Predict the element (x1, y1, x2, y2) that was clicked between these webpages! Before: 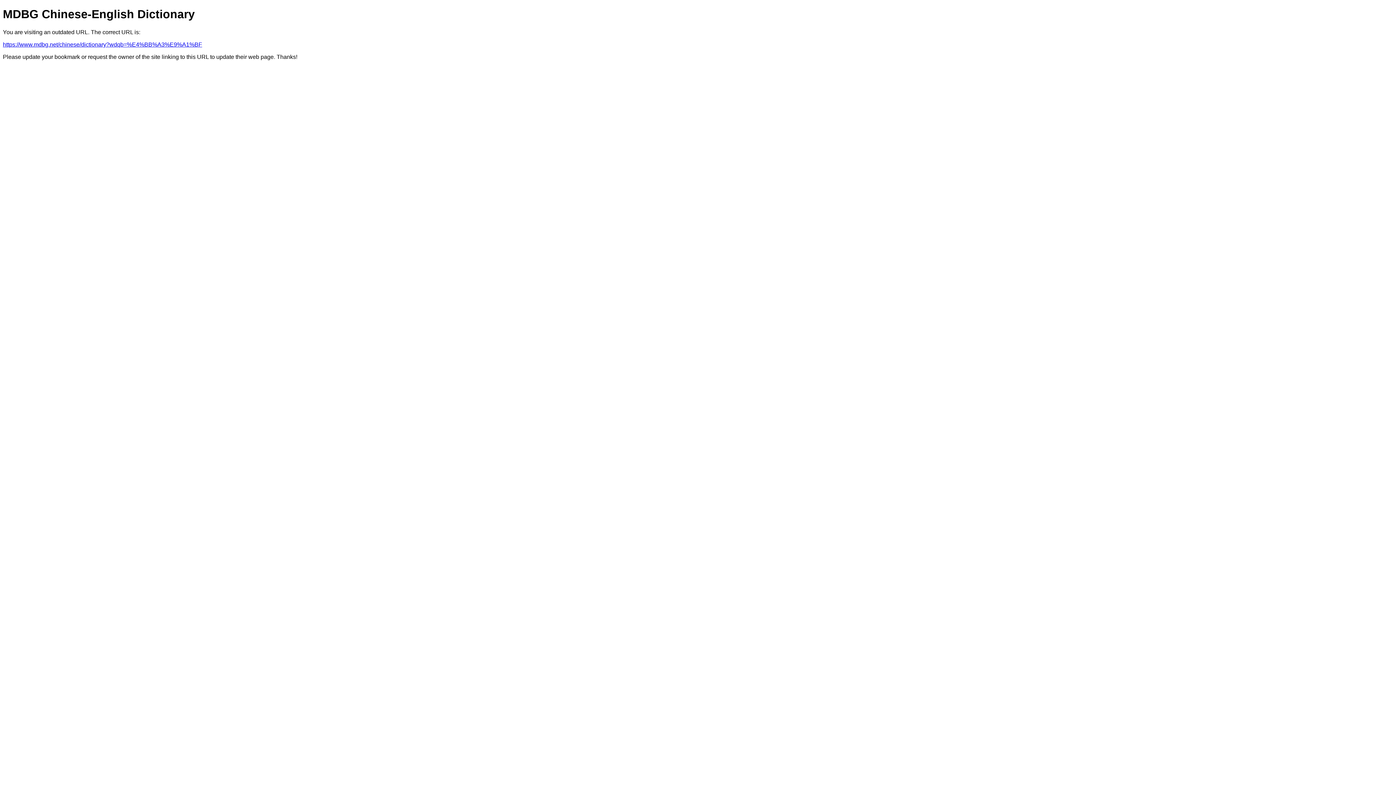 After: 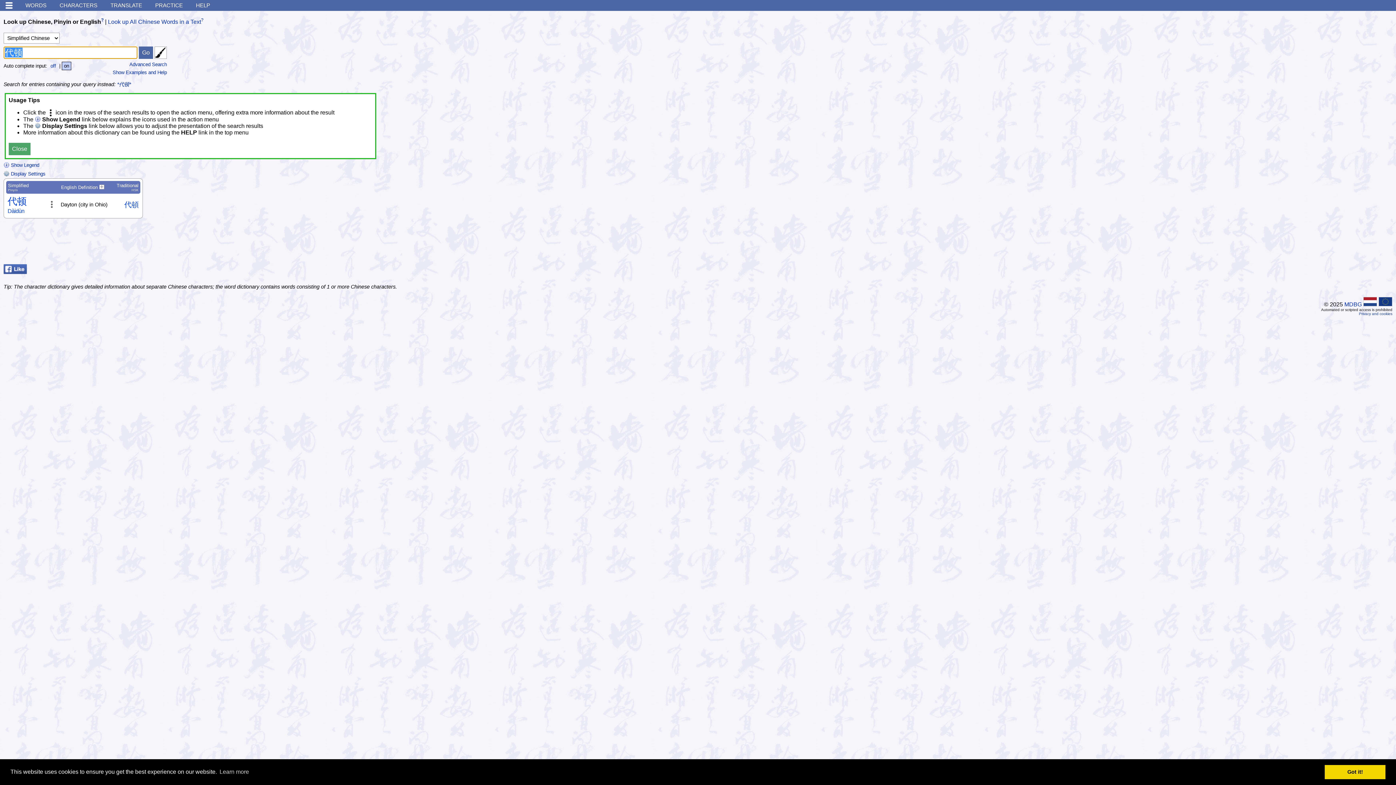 Action: label: https://www.mdbg.net/chinese/dictionary?wdqb=%E4%BB%A3%E9%A1%BF bbox: (2, 41, 202, 47)